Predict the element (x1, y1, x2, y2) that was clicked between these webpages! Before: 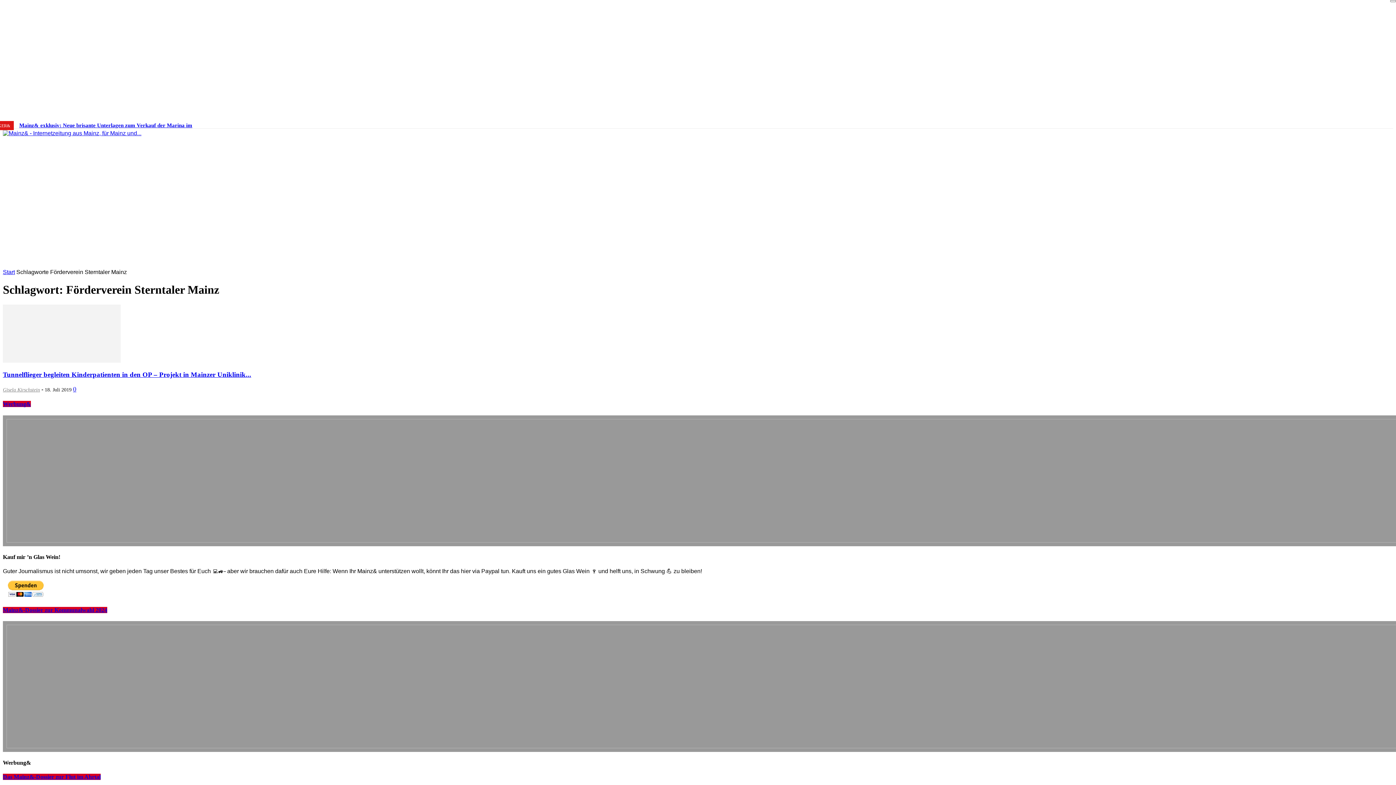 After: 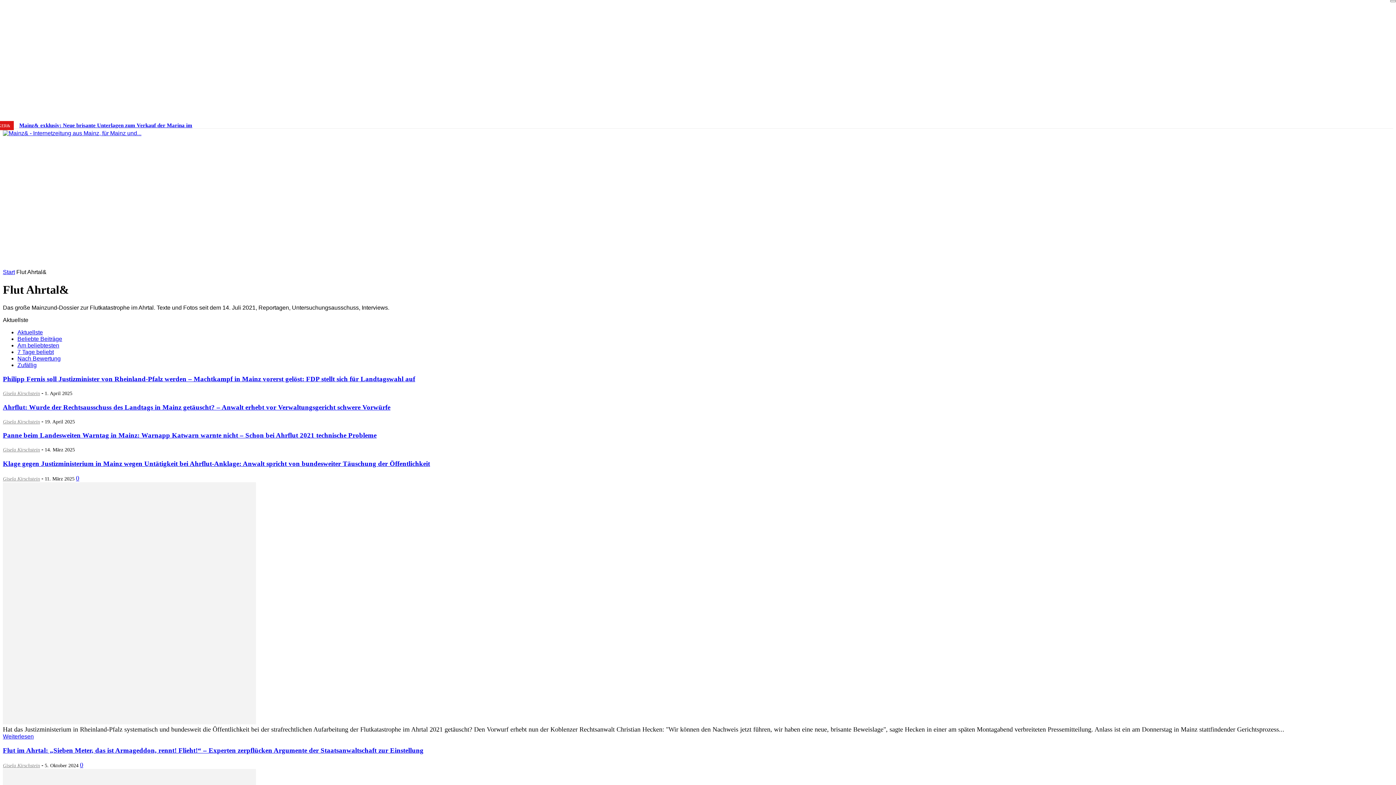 Action: label: FLUT AHRTAL& bbox: (358, 250, 421, 268)